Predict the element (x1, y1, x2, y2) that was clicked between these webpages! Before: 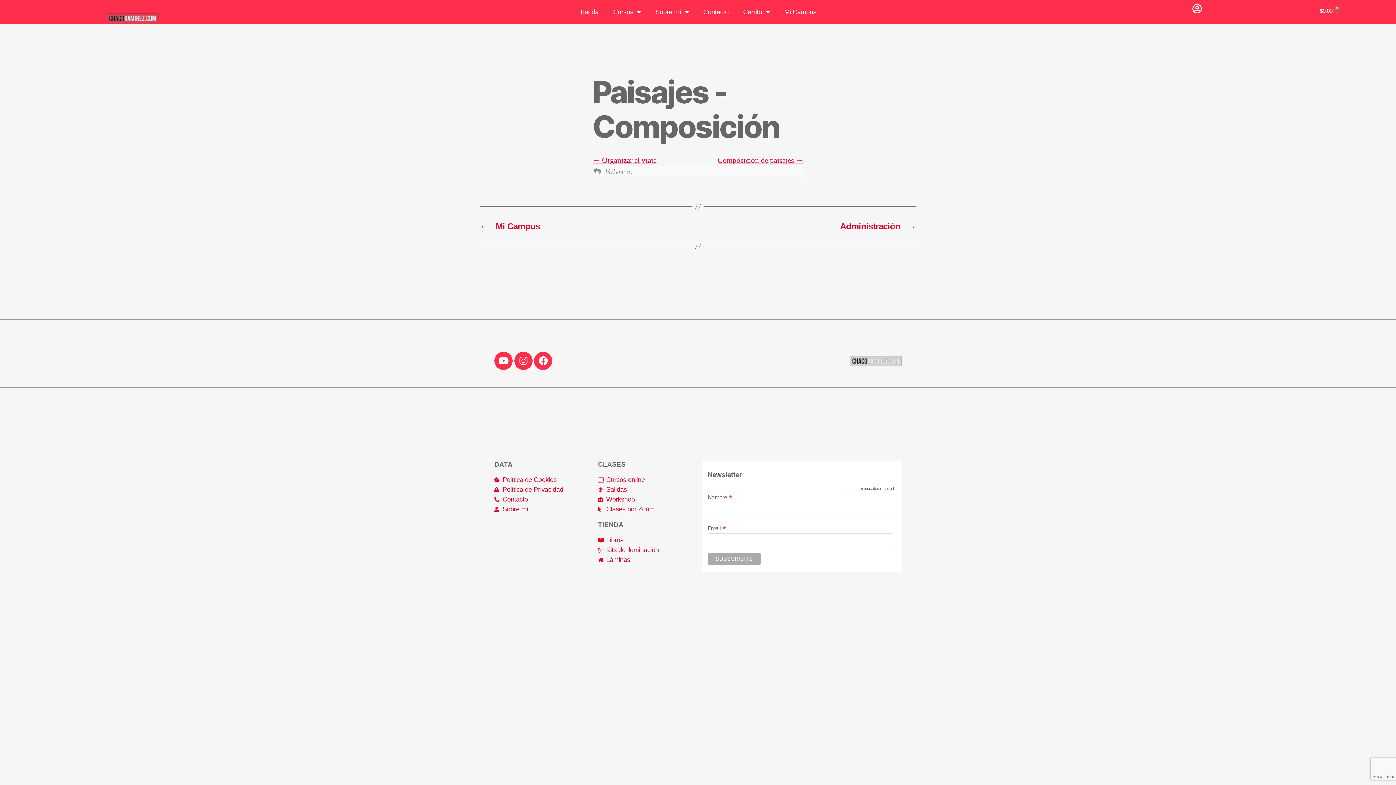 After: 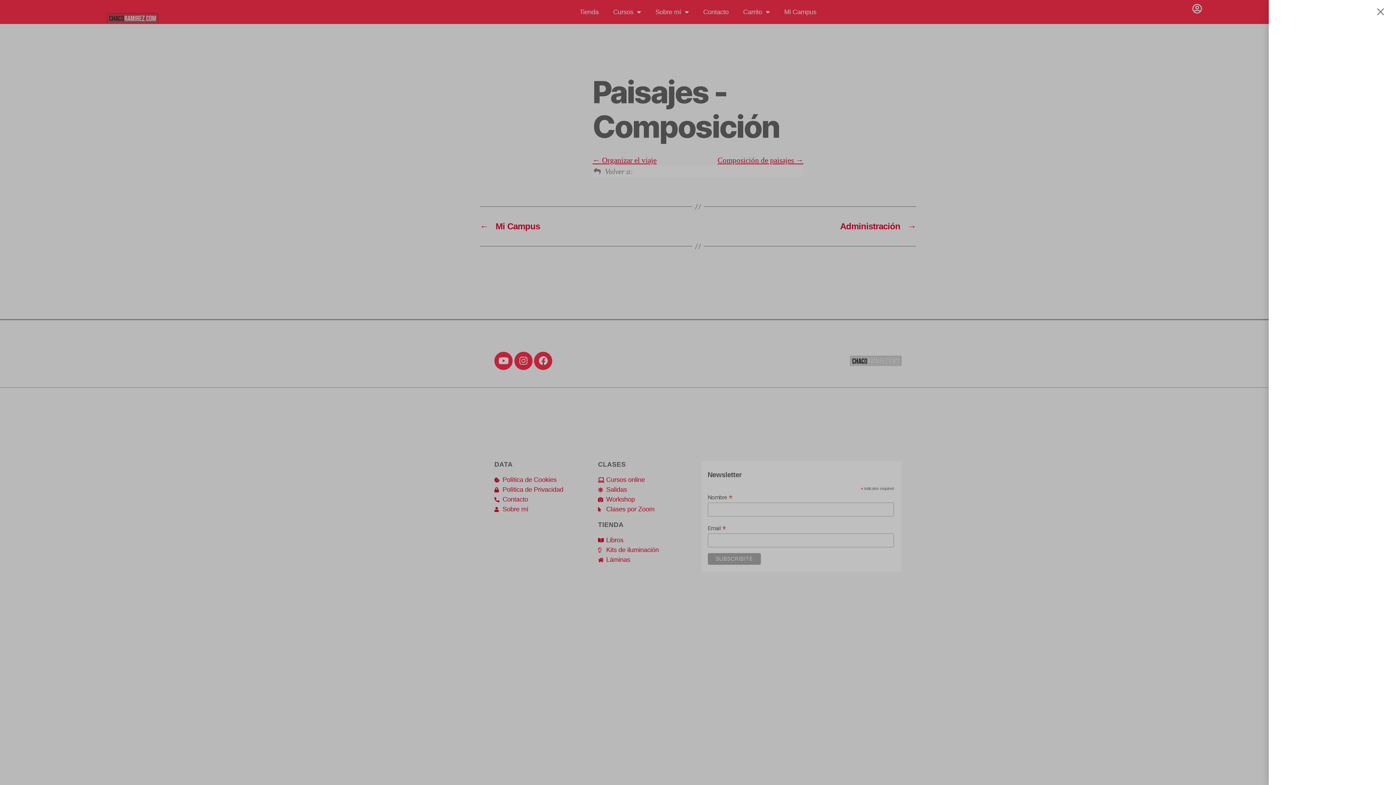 Action: bbox: (1311, 3, 1348, 17) label: $0,00
Carrito